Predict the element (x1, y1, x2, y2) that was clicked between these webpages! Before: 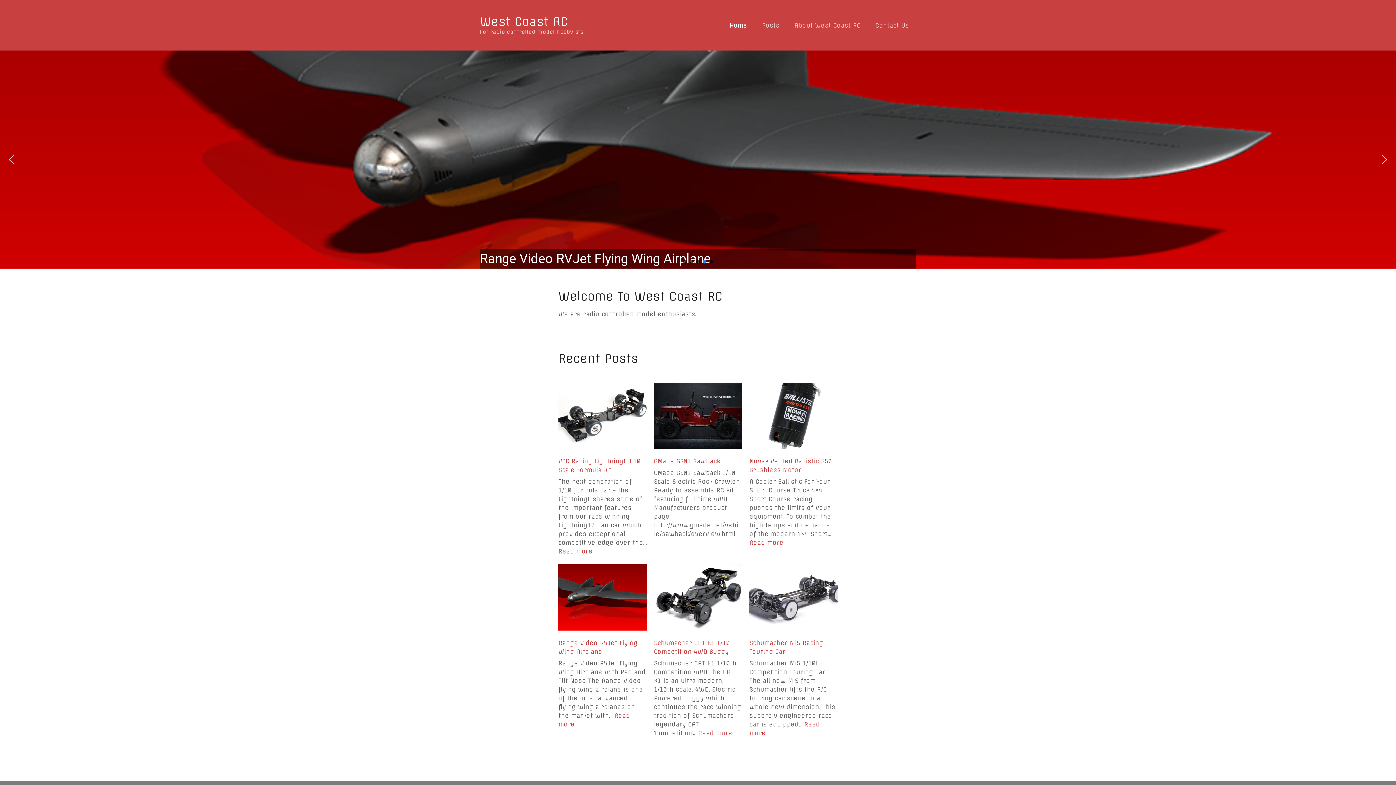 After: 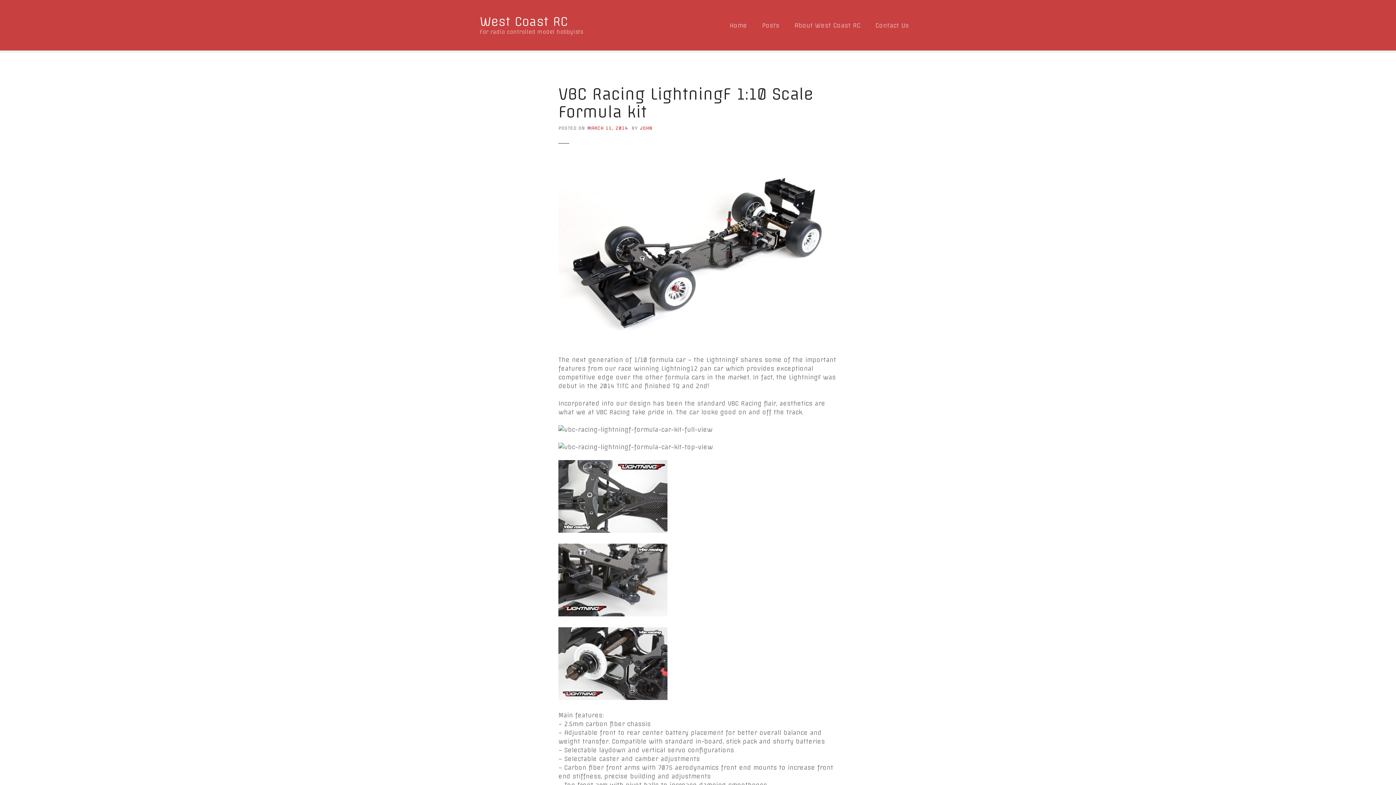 Action: label: Read more
: VBC Racing LightningF 1:10 Scale Formula kit bbox: (558, 547, 592, 555)